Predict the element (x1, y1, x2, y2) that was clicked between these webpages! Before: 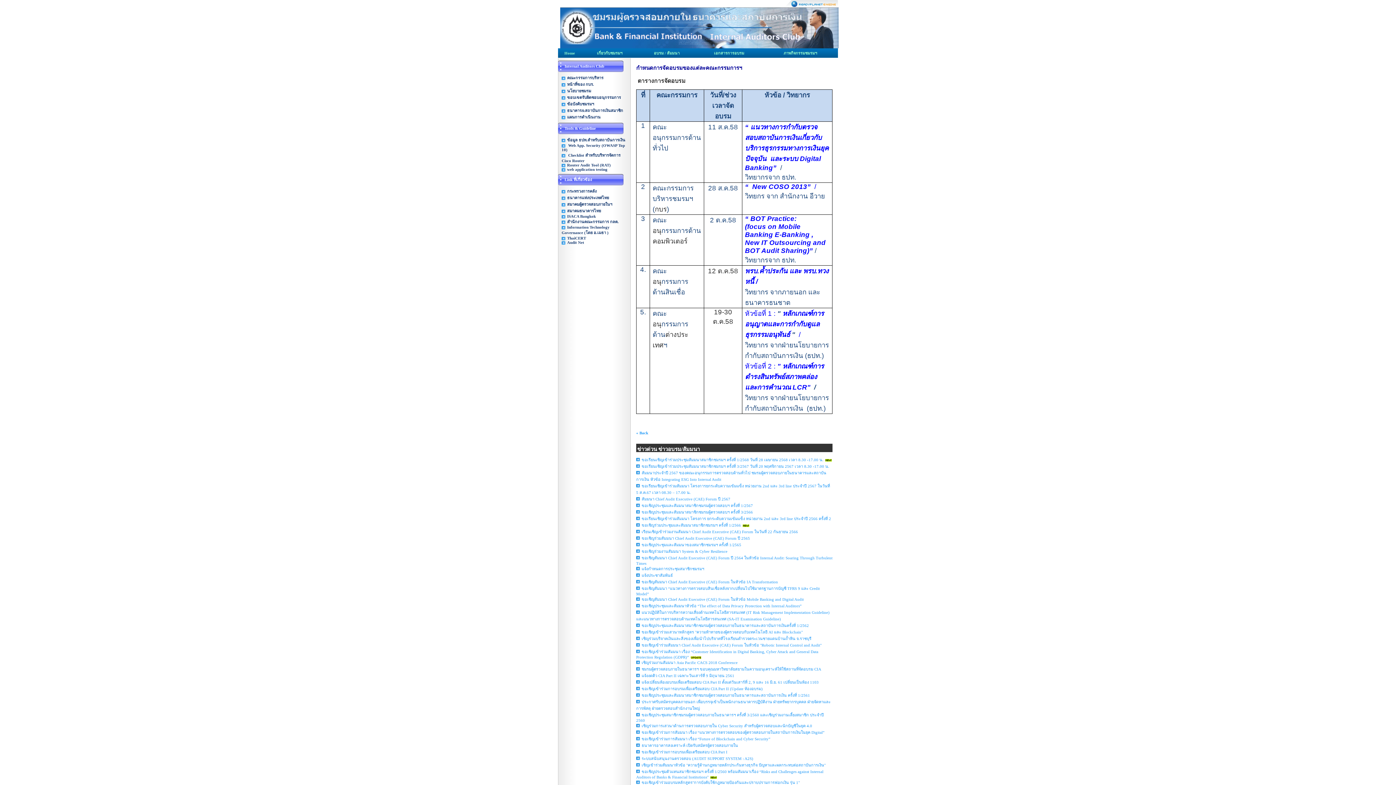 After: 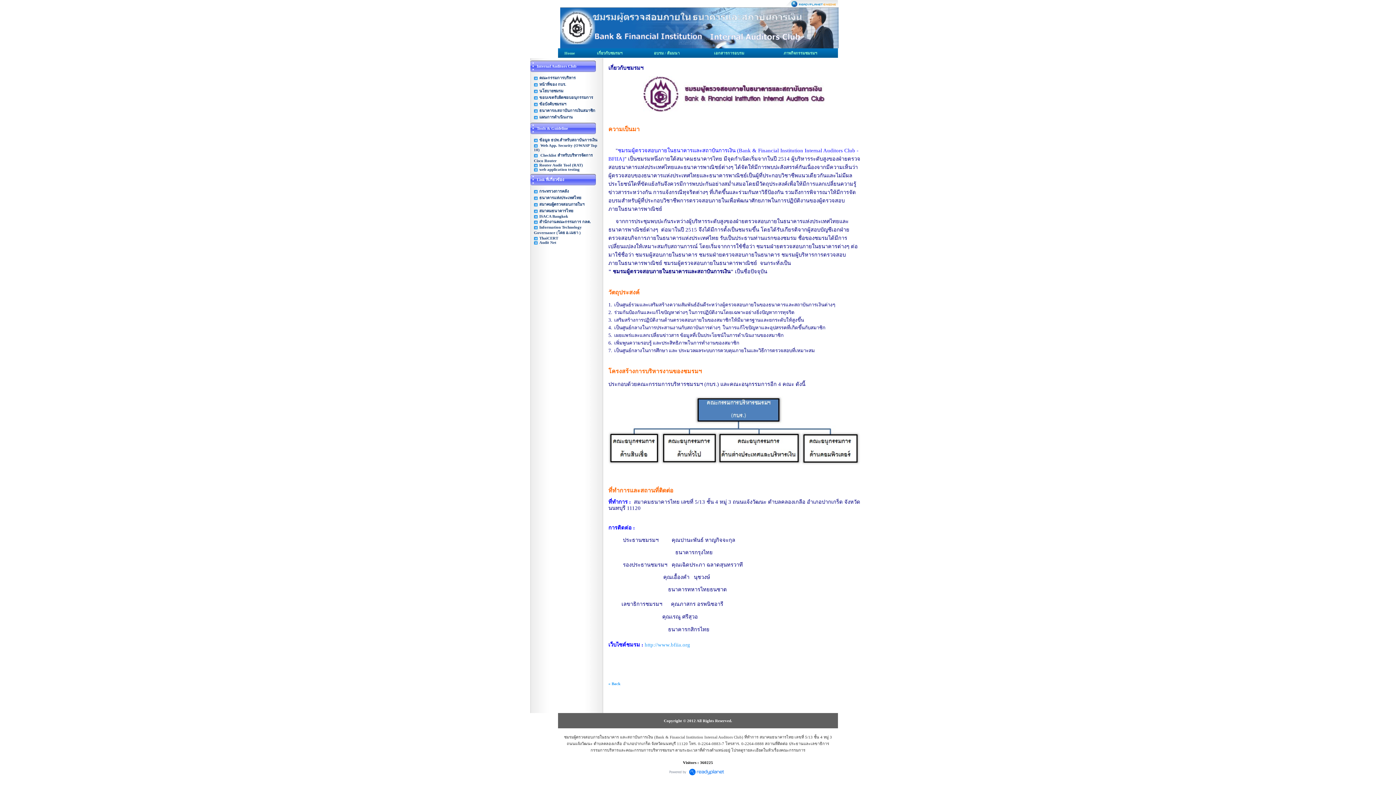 Action: label: เกี่ยวกับชมรมฯ bbox: (597, 50, 622, 55)